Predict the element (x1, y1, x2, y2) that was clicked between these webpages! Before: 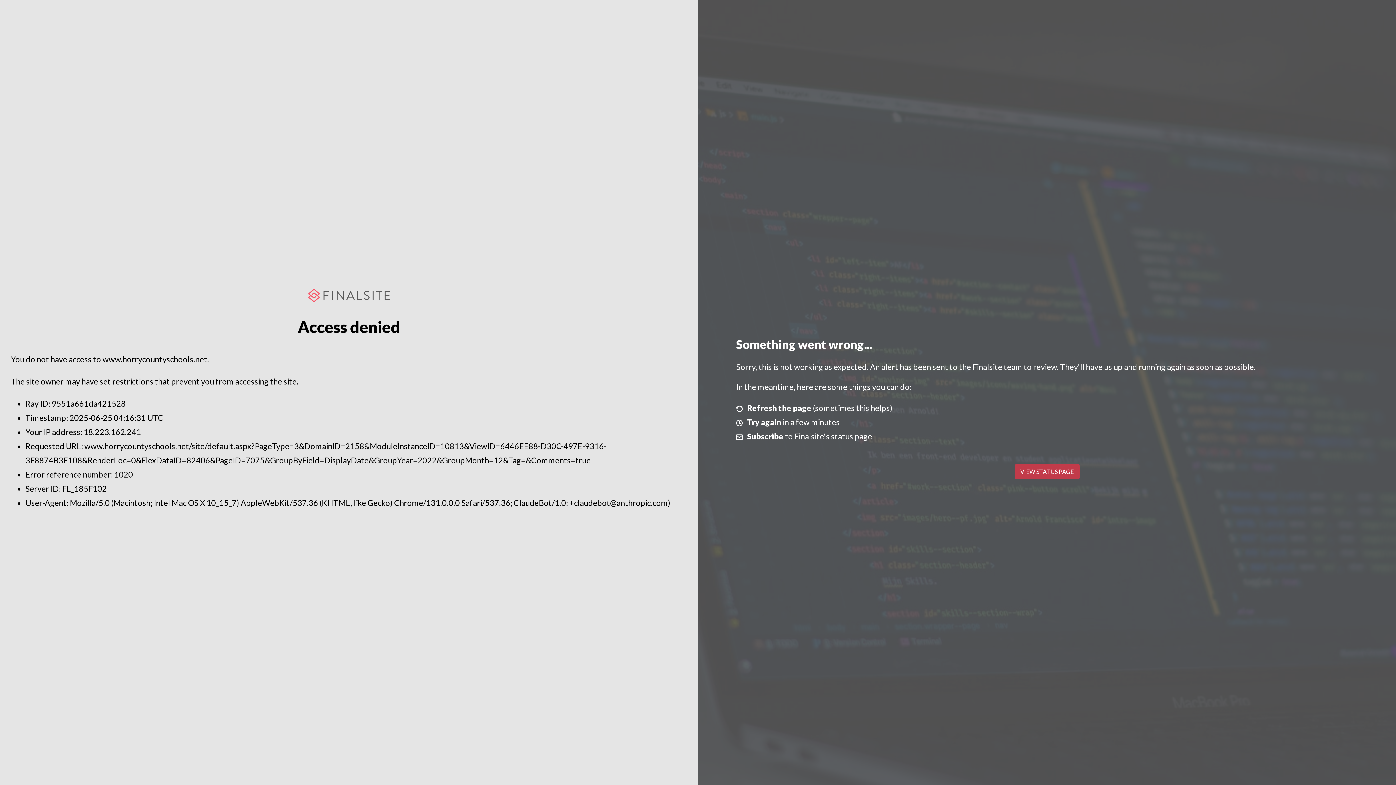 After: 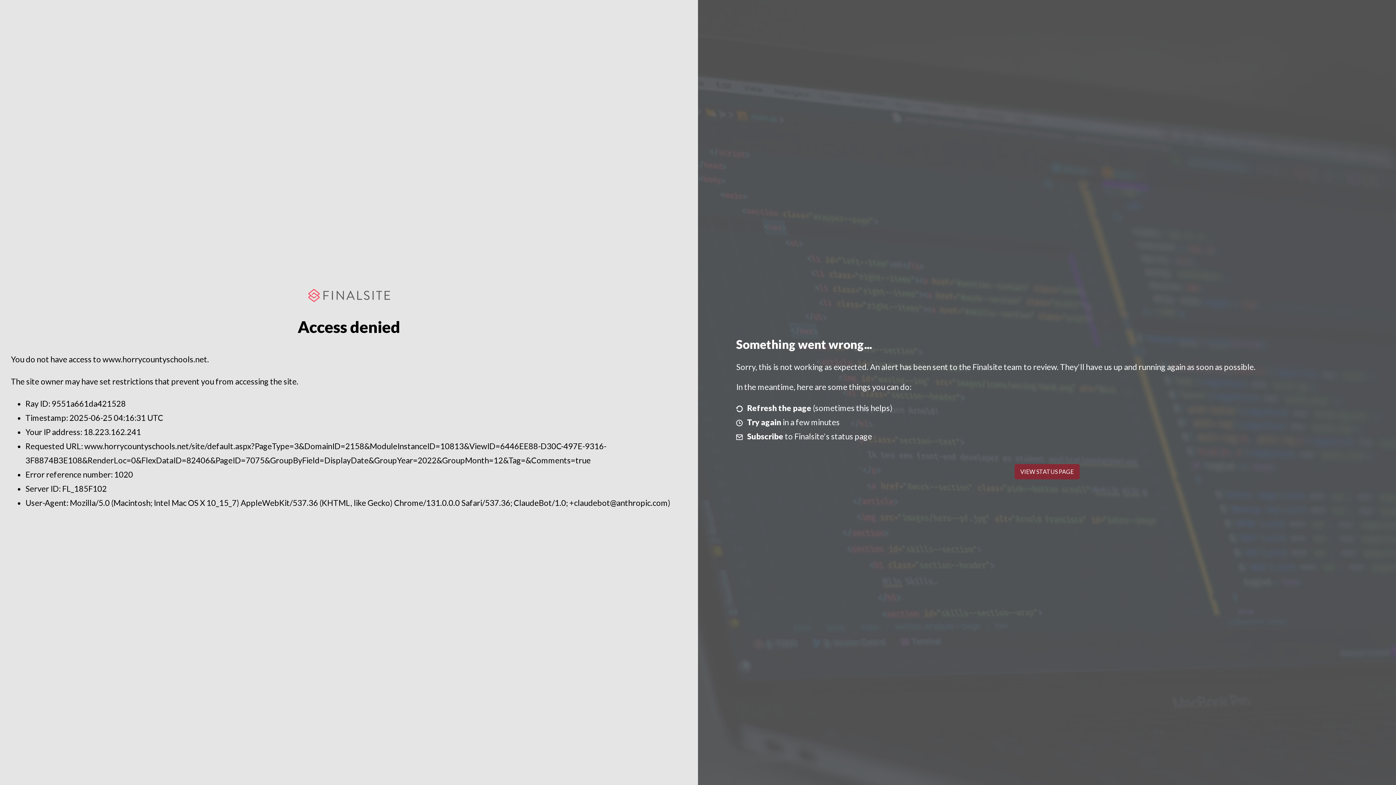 Action: label: VIEW STATUS PAGE bbox: (1014, 464, 1079, 479)